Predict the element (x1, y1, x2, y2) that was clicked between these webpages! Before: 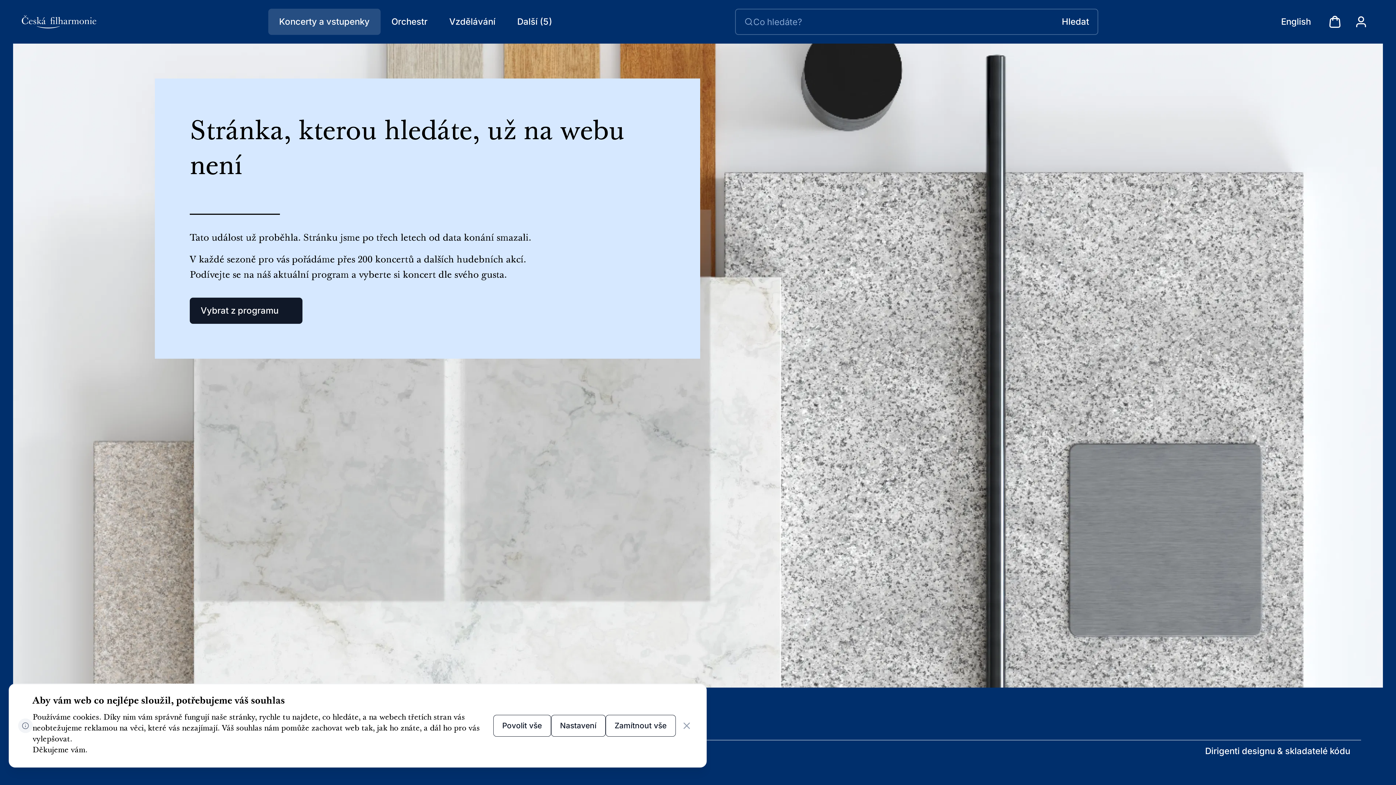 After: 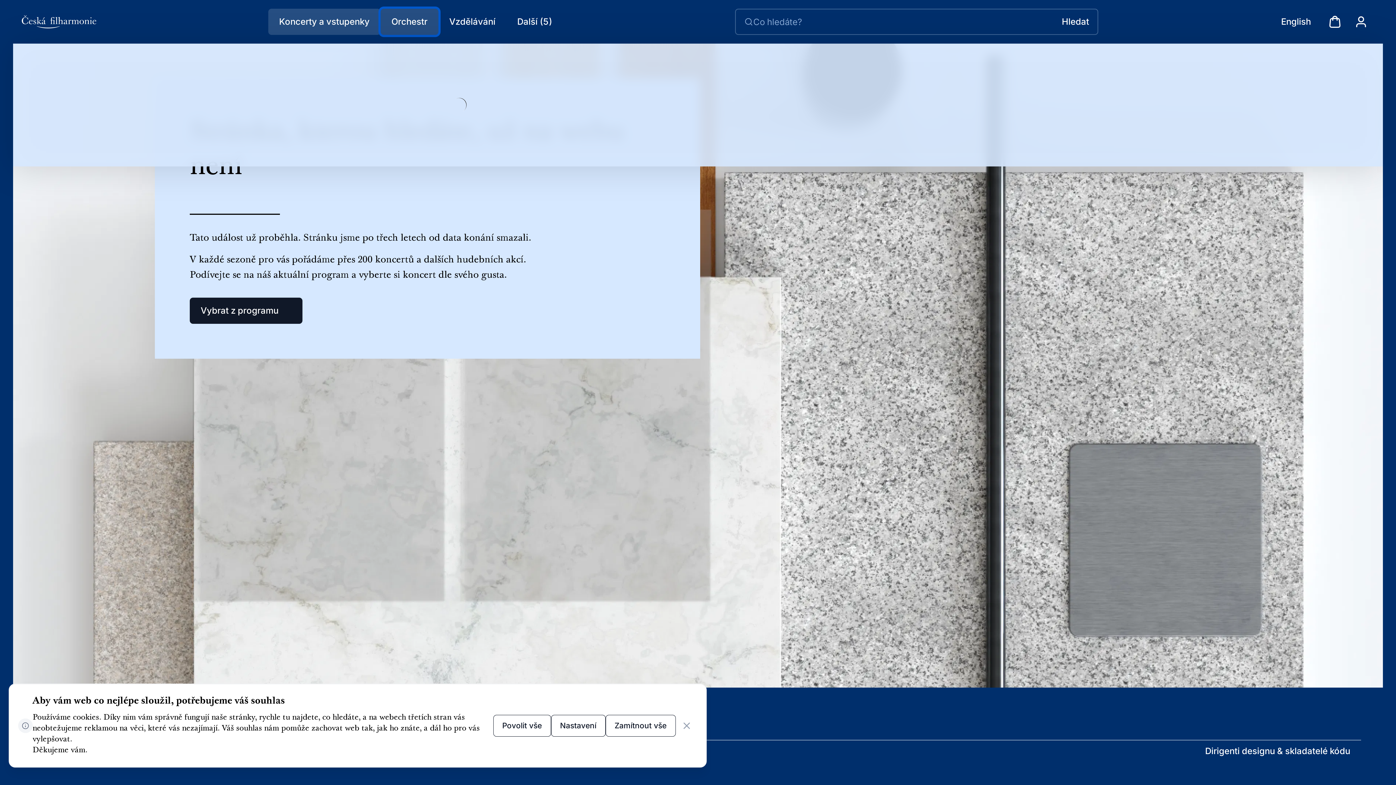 Action: label: Orchestr bbox: (380, 8, 438, 34)